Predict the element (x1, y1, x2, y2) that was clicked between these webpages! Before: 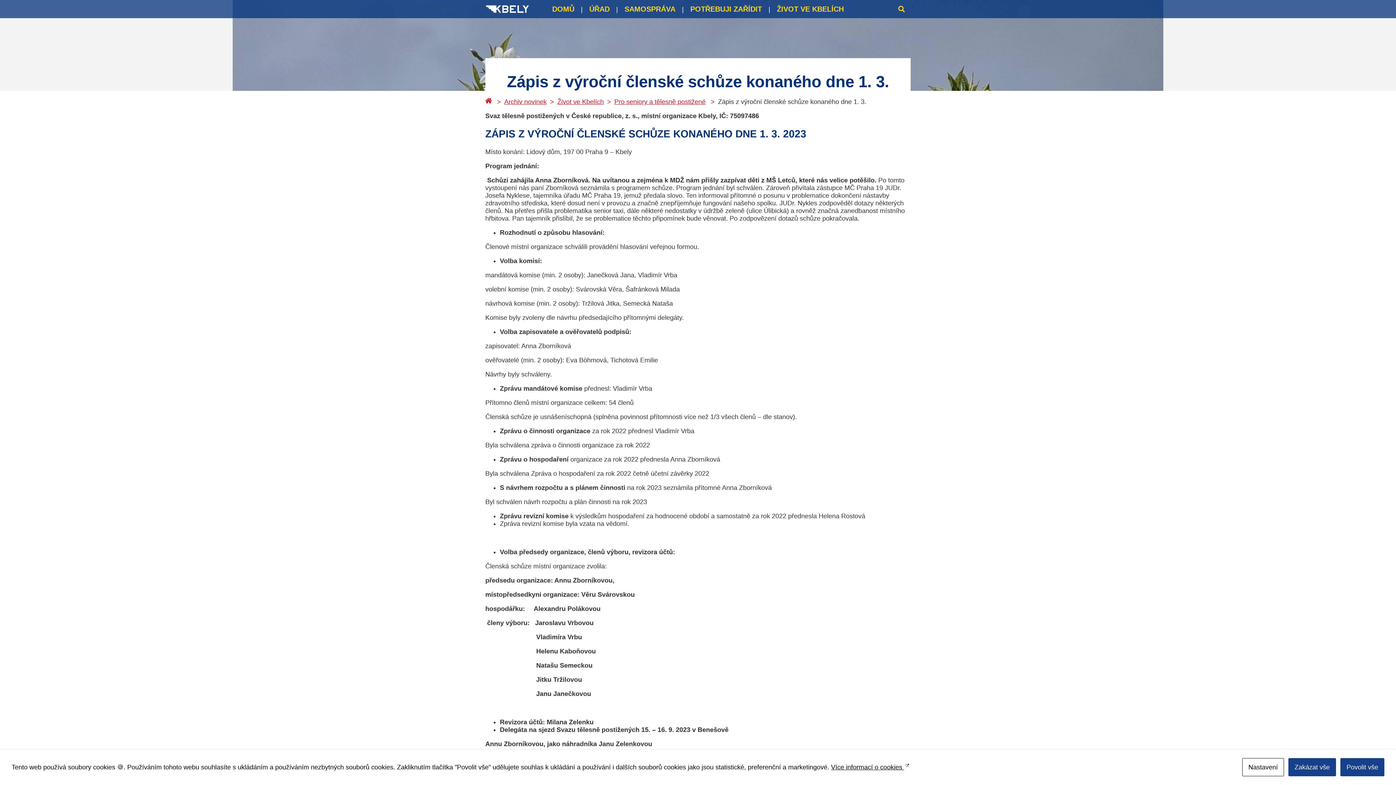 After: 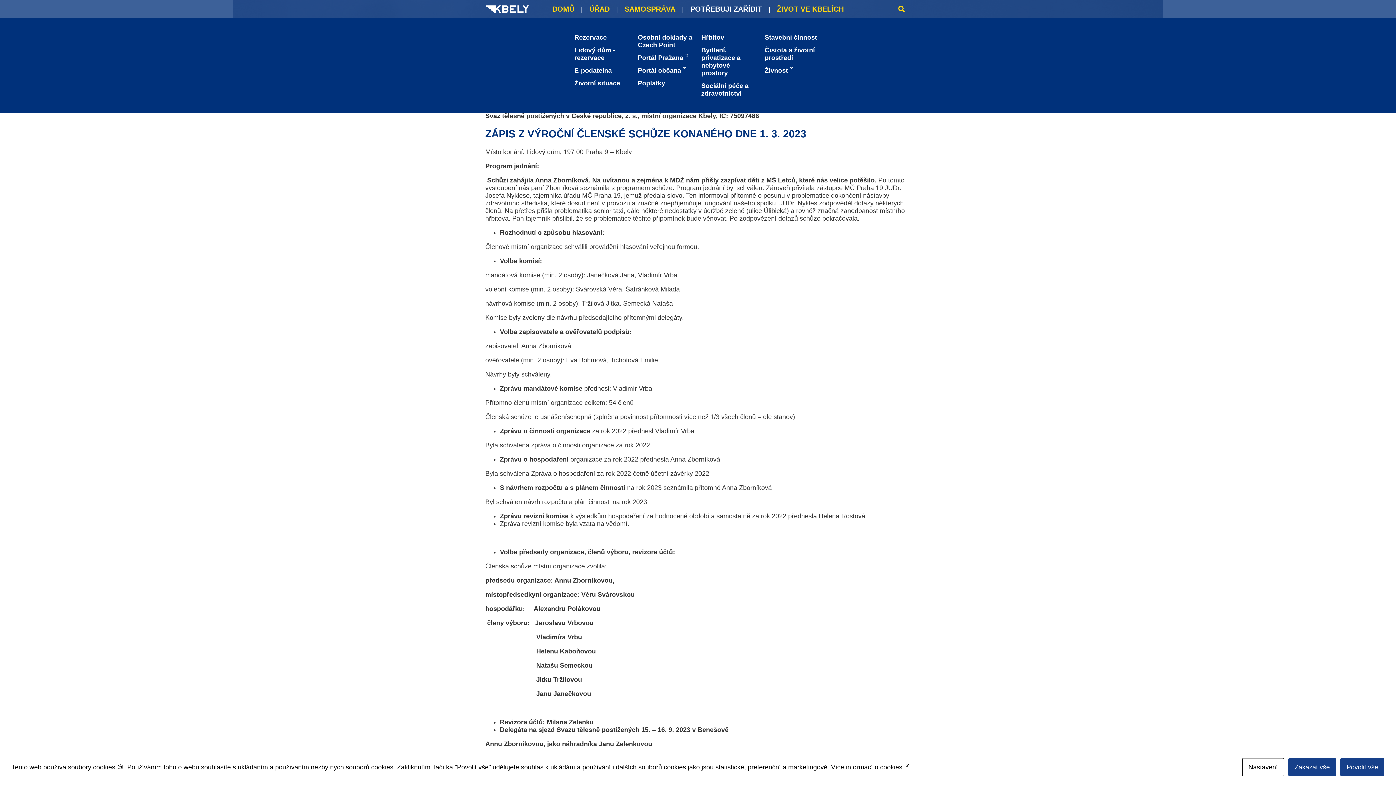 Action: label: POTŘEBUJI ZAŘÍDIT bbox: (690, 1, 762, 16)